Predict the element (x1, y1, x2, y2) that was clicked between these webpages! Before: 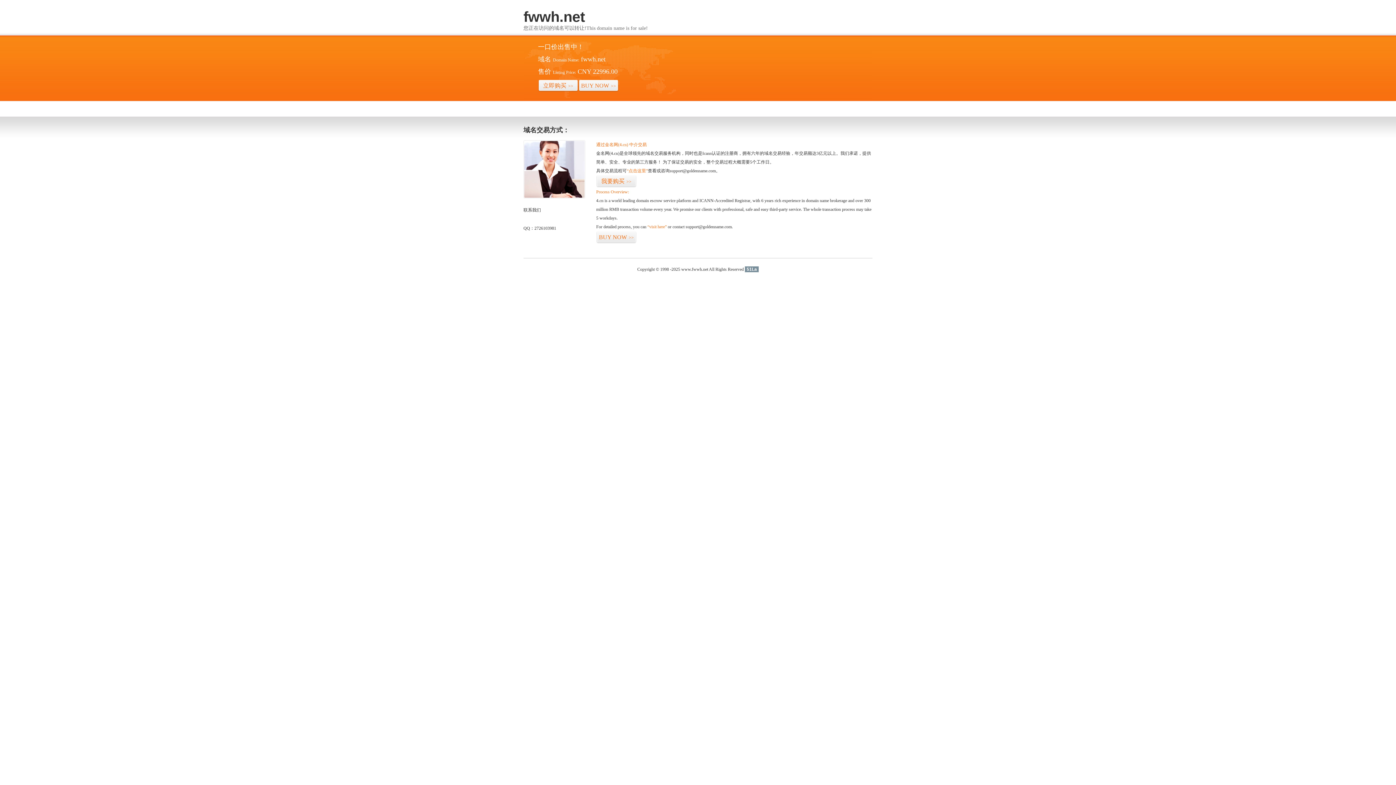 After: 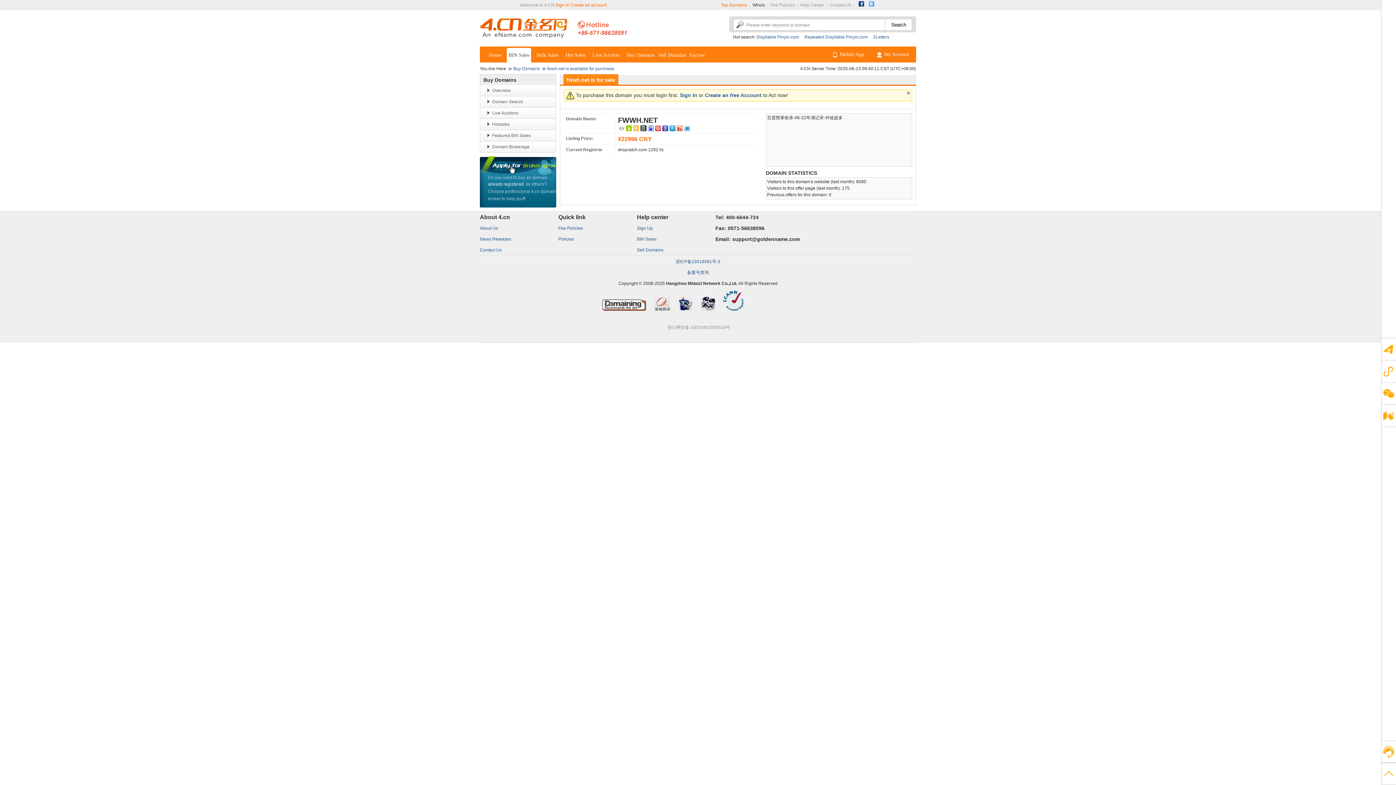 Action: label: 我要购买>> bbox: (596, 175, 636, 187)